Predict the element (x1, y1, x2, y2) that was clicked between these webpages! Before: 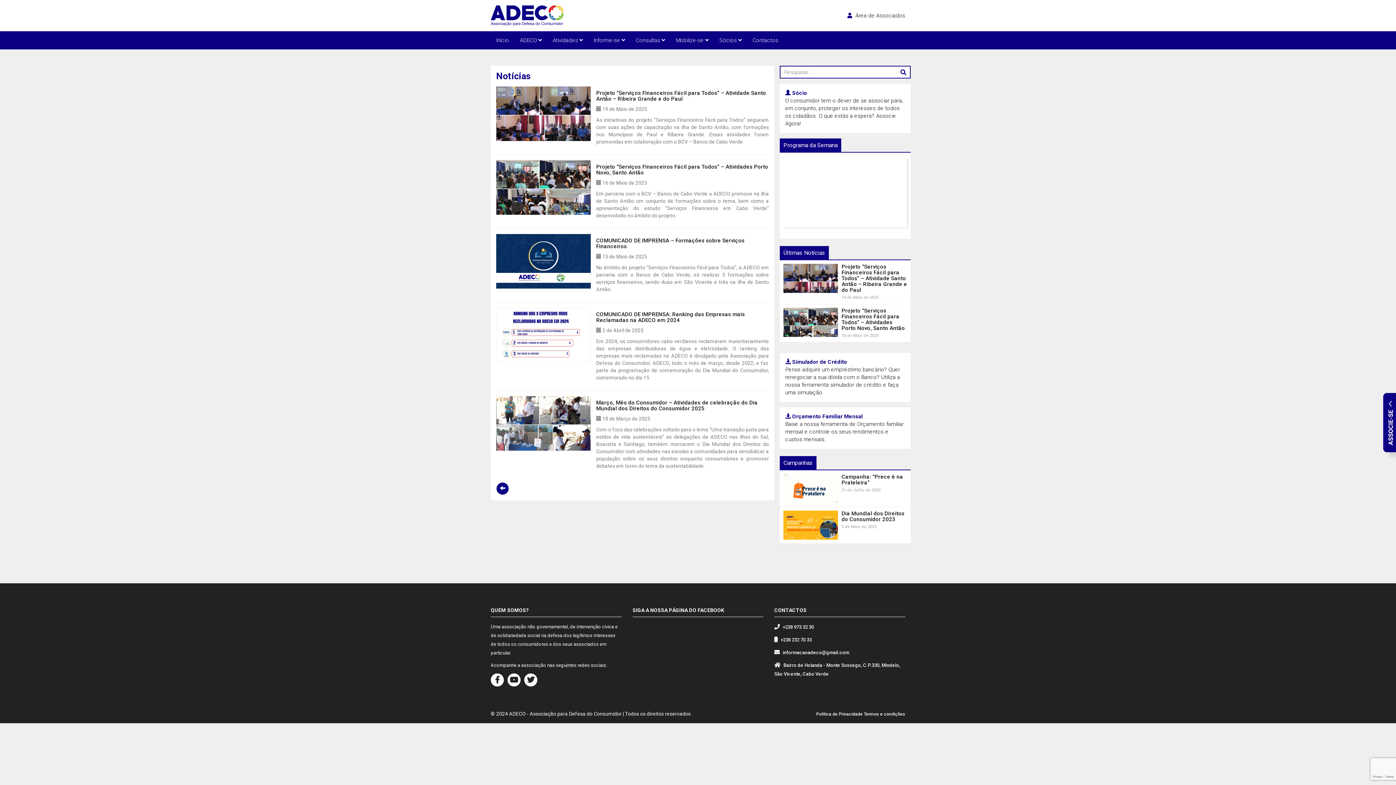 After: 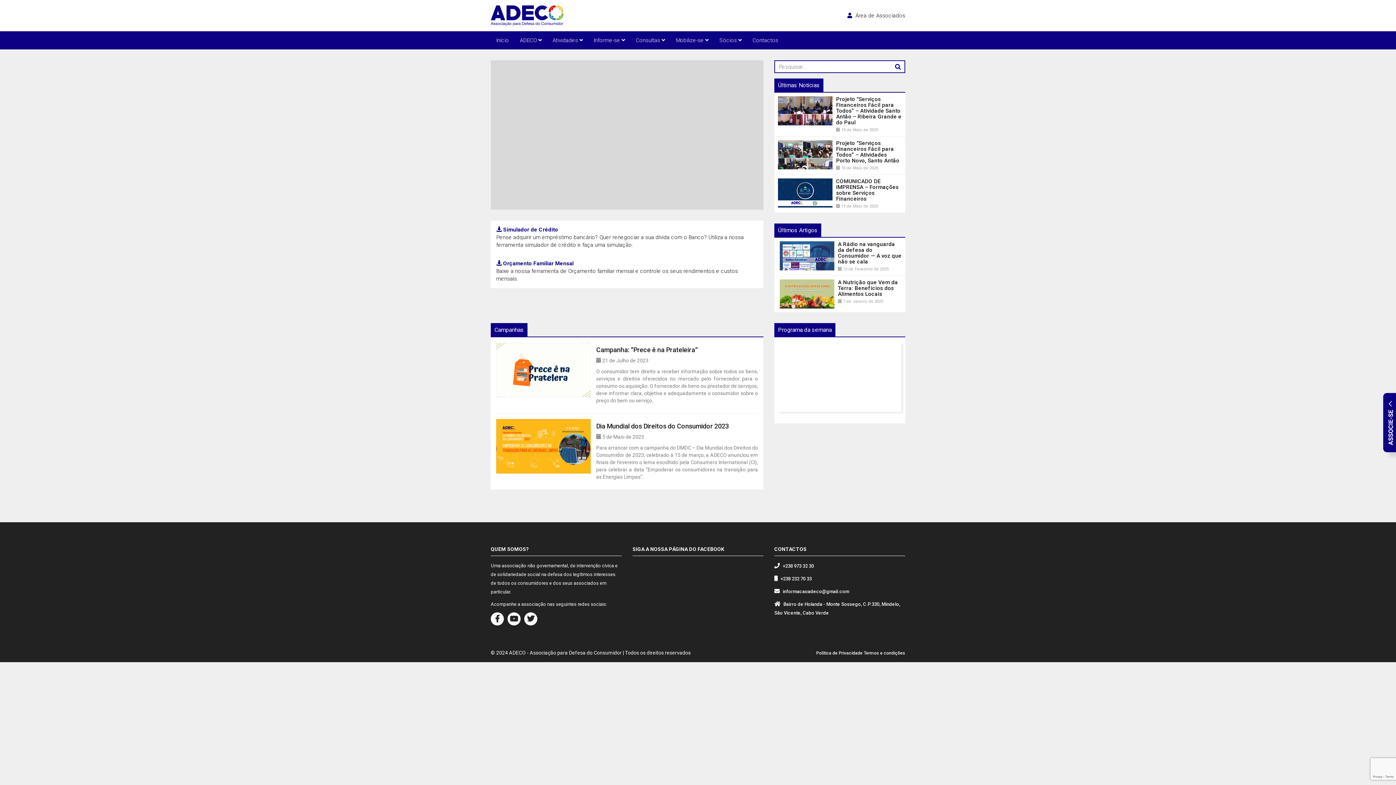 Action: bbox: (490, 31, 514, 49) label: Início